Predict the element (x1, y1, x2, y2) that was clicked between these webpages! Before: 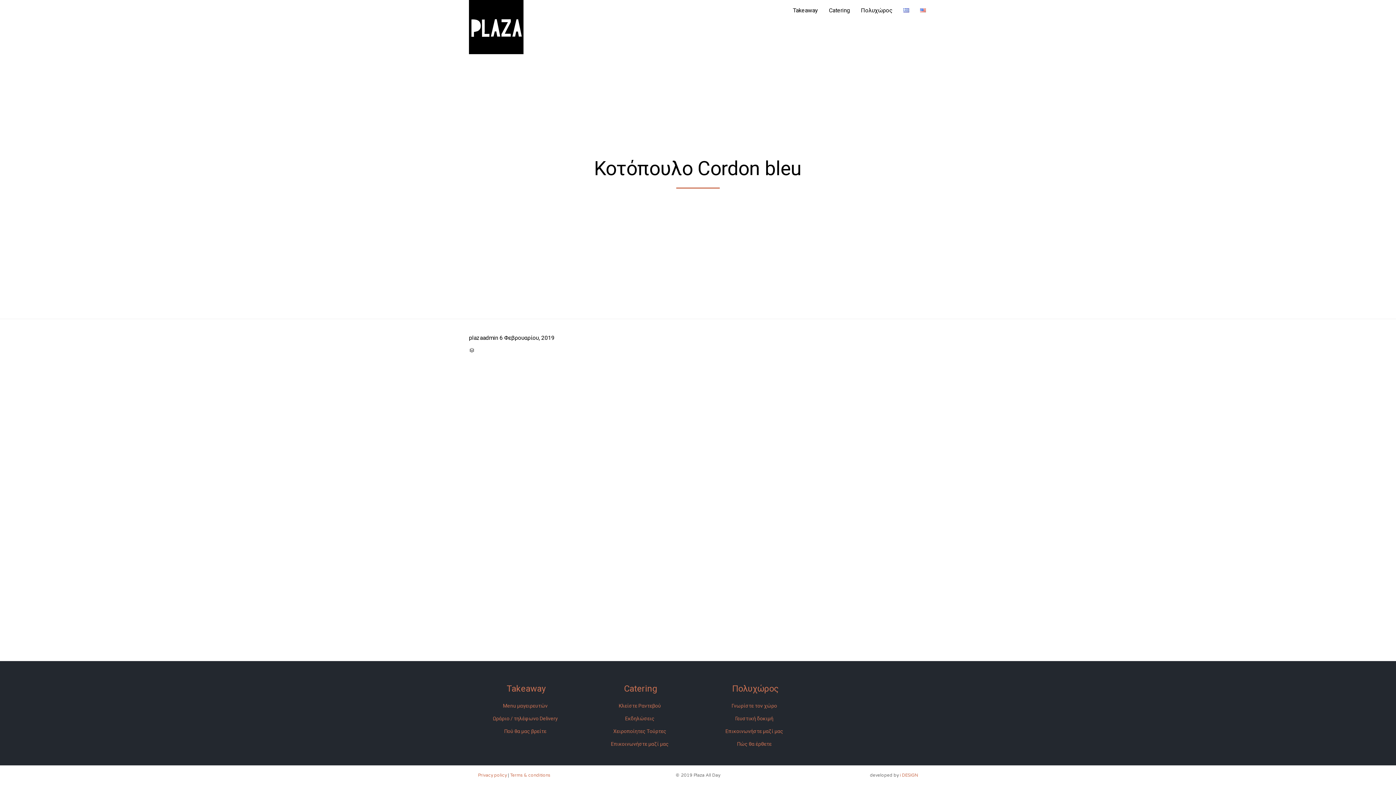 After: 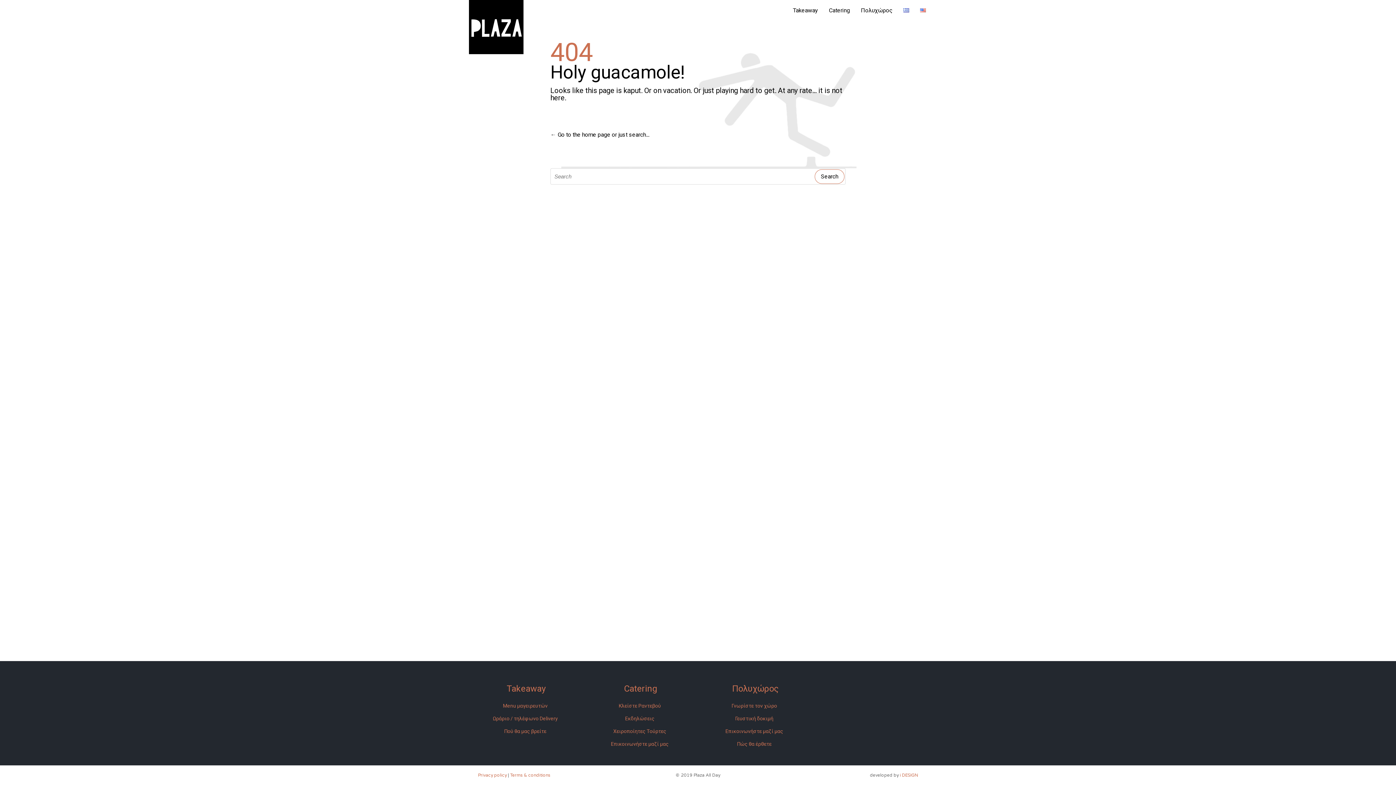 Action: label: Ωράριο / τηλέφωνο Delivery bbox: (480, 713, 572, 725)